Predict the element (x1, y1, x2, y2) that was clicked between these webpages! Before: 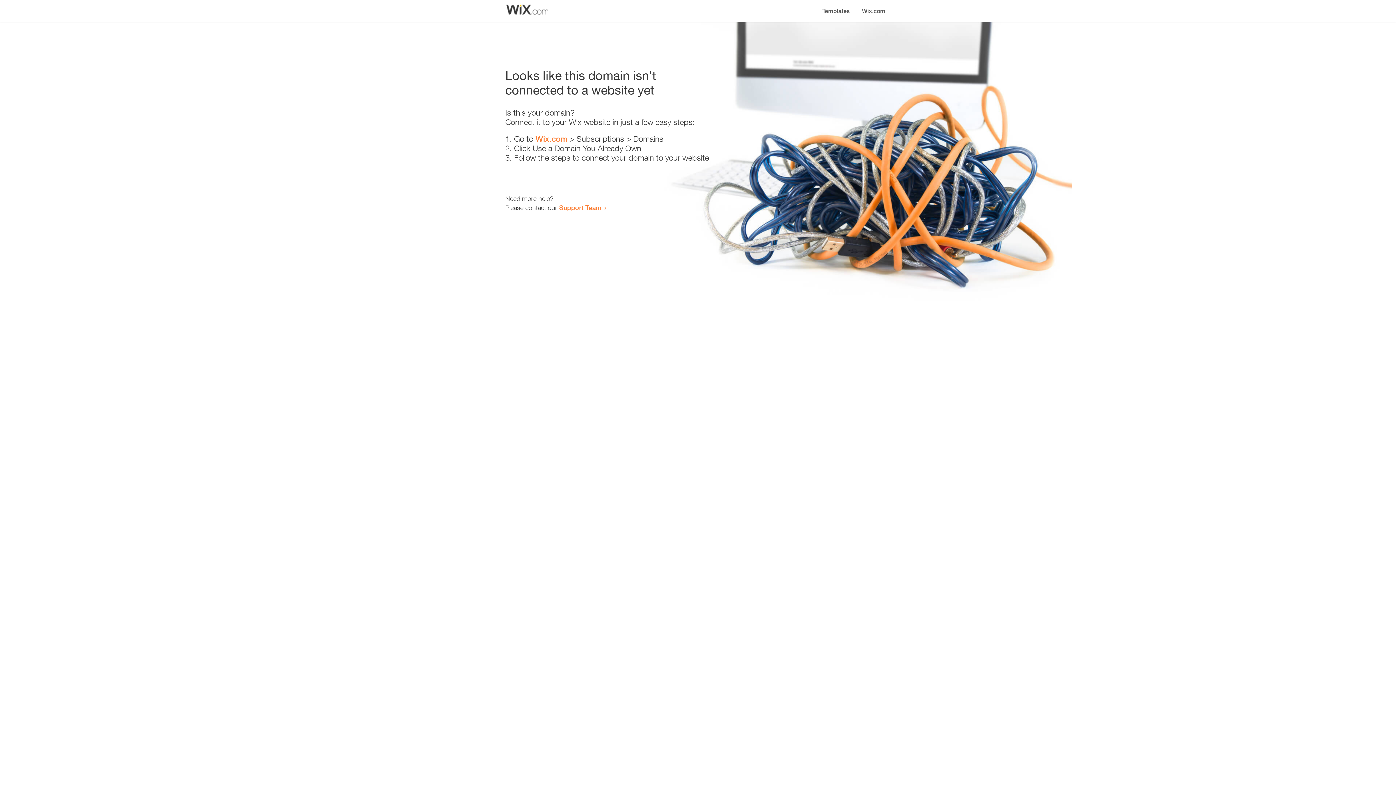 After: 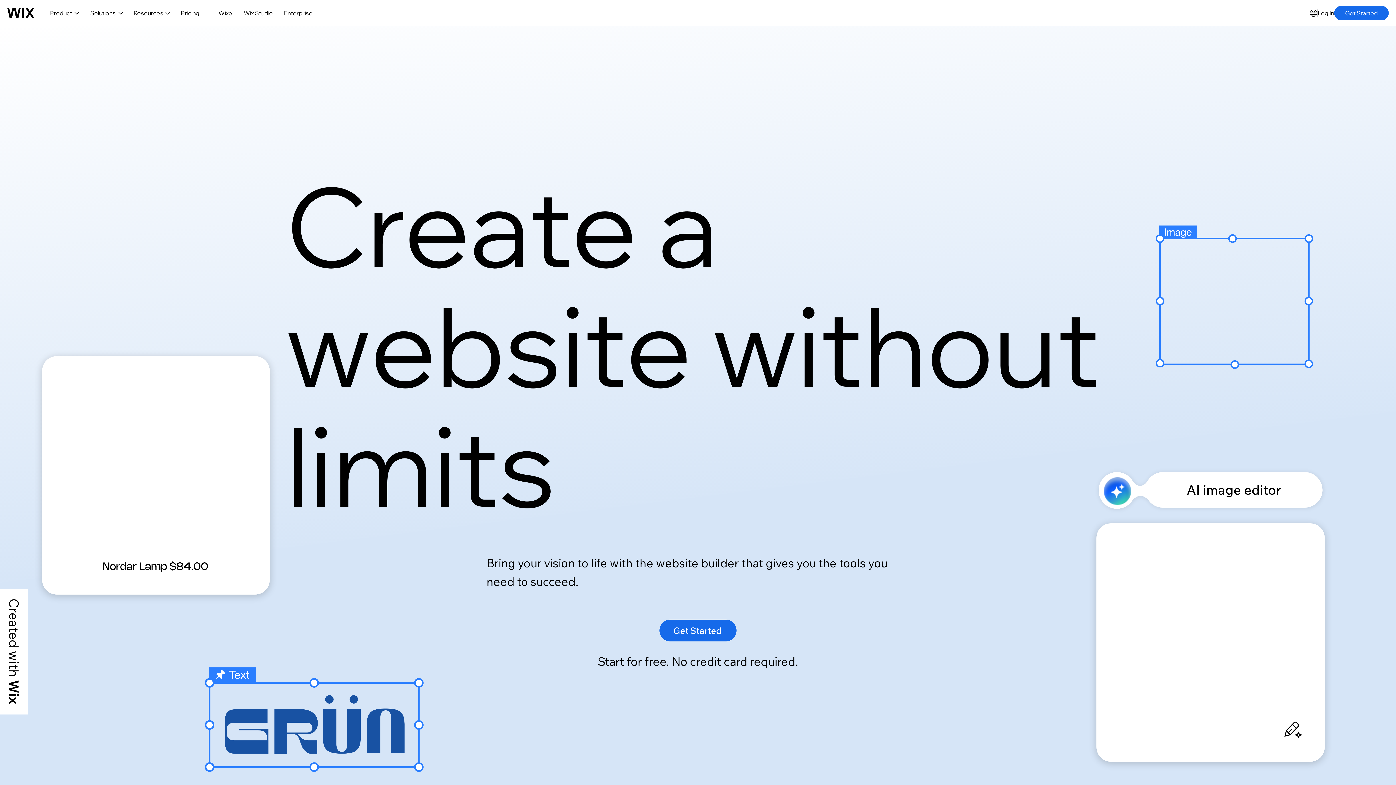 Action: label: Wix.com bbox: (535, 134, 567, 143)